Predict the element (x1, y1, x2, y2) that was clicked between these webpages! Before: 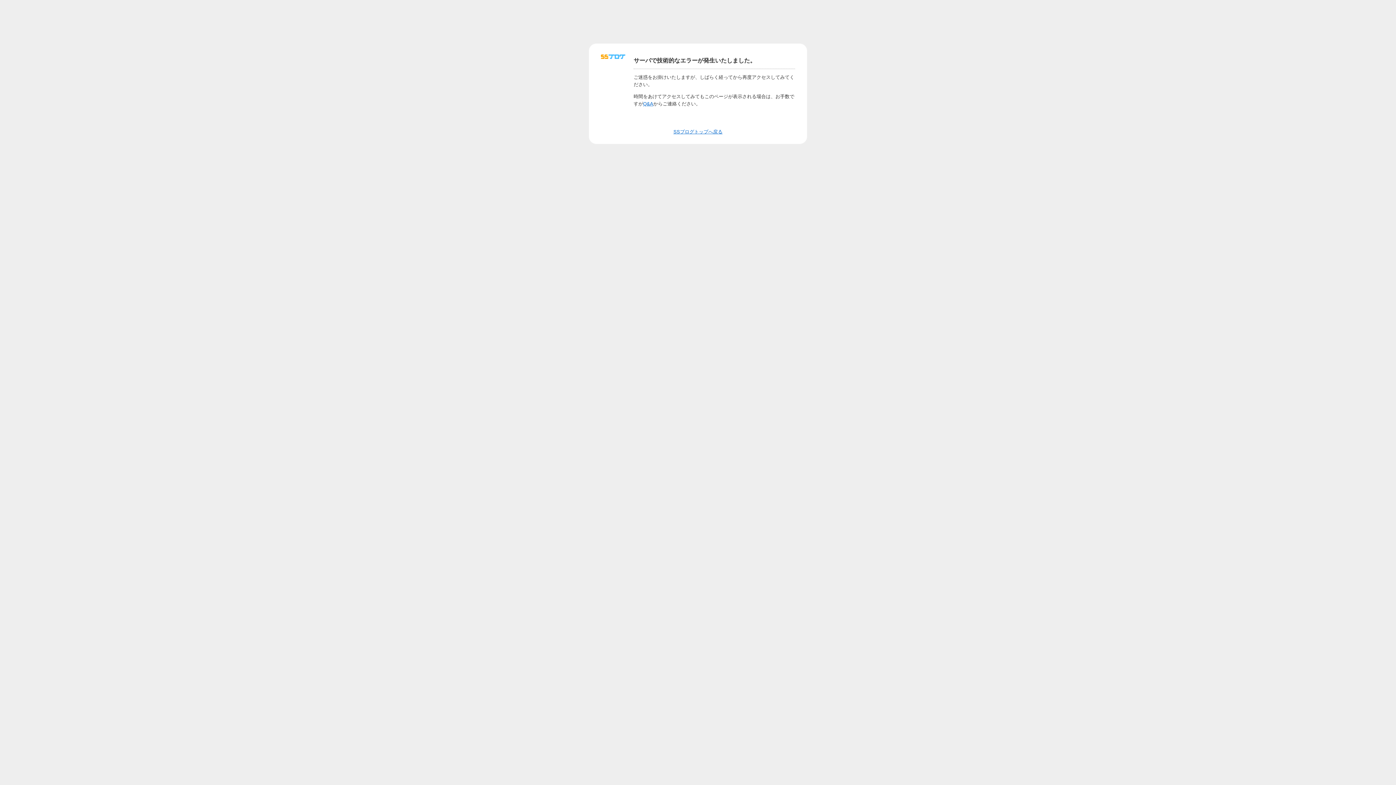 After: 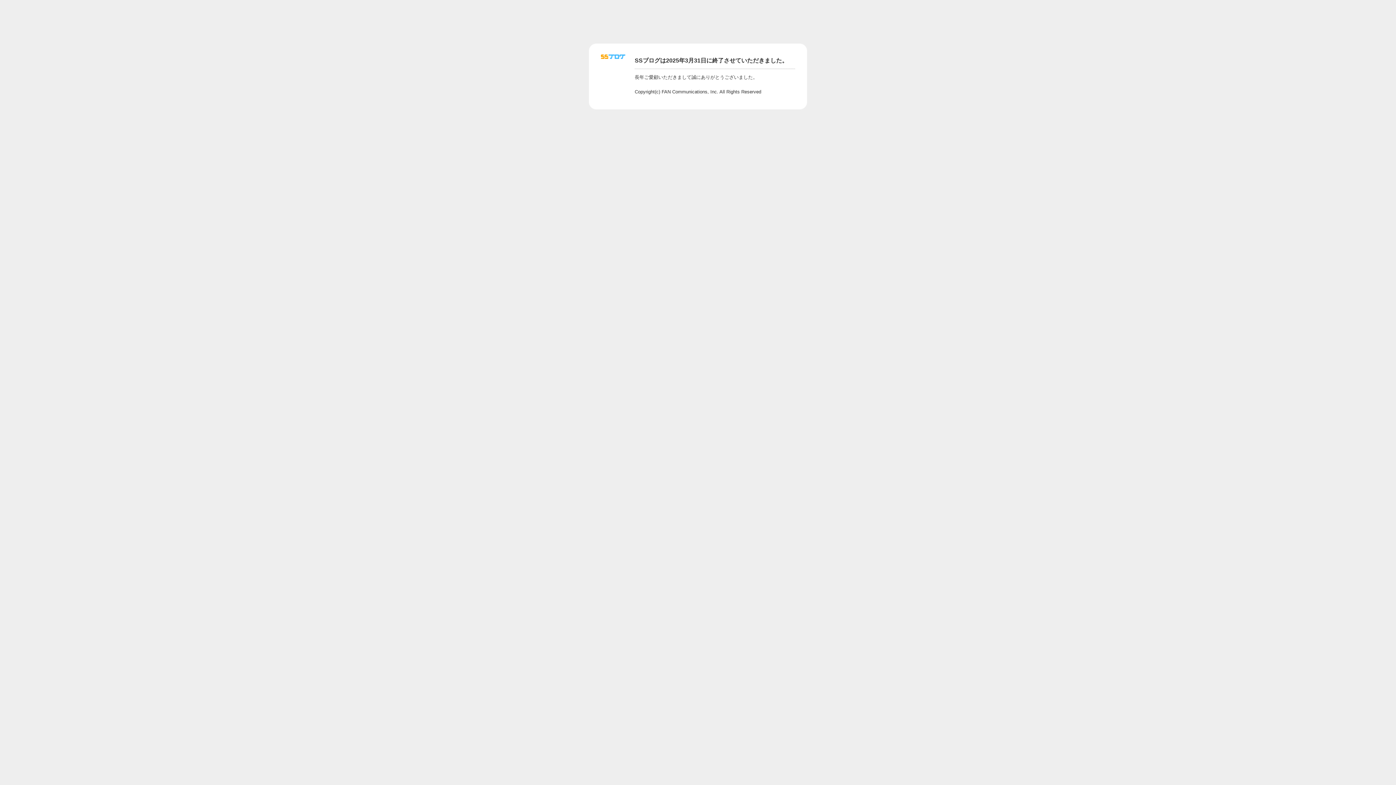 Action: label: SSブログトップへ戻る bbox: (673, 129, 722, 134)